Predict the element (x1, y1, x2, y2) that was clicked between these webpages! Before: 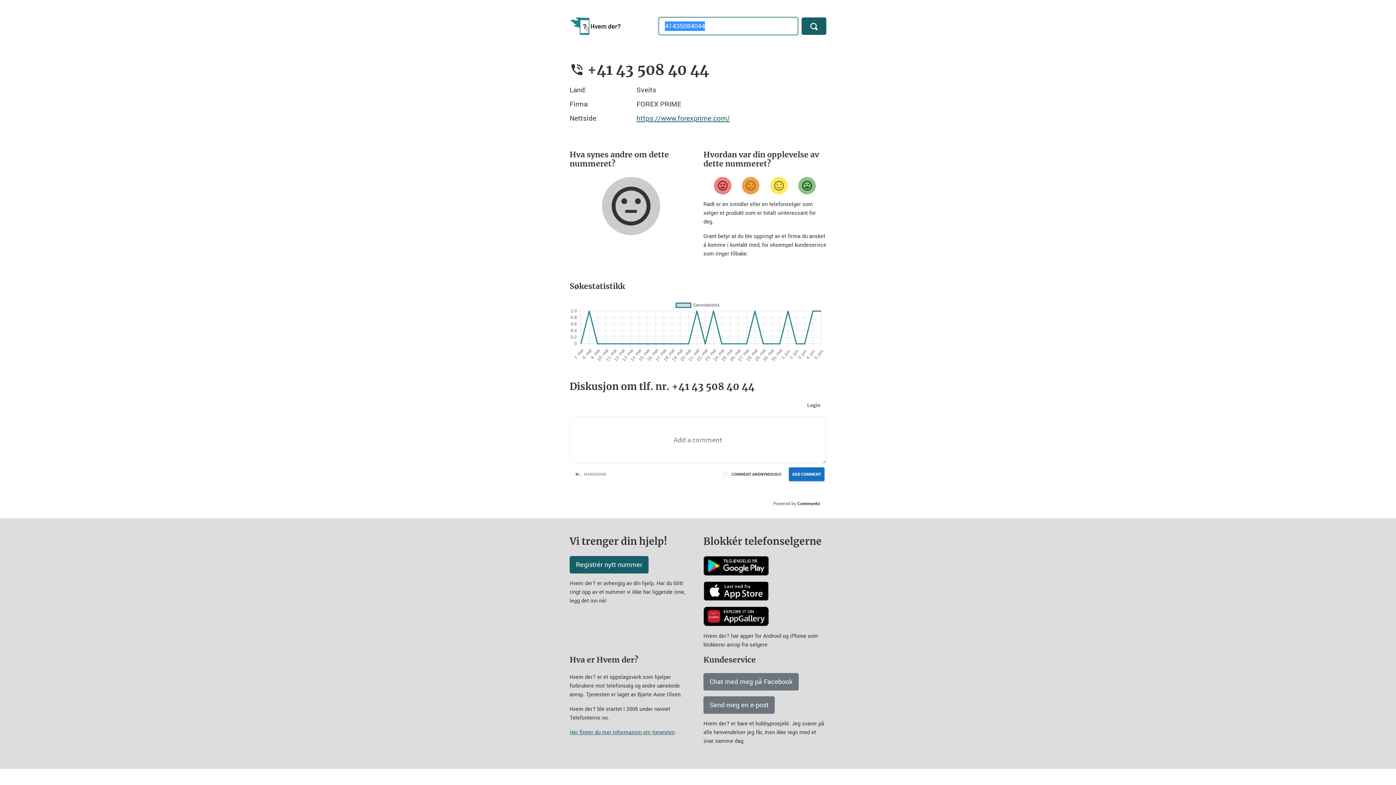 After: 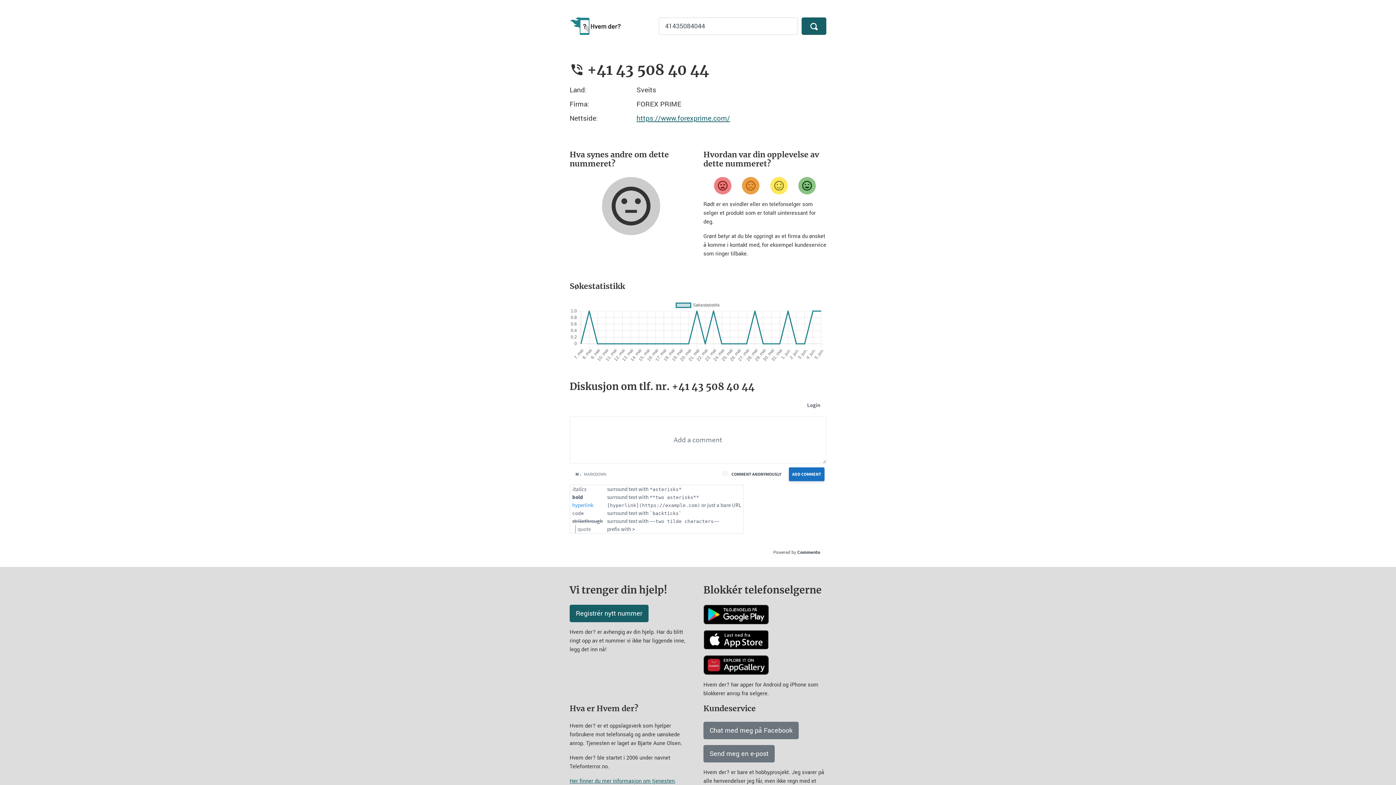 Action: bbox: (575, 471, 606, 477) label: M ↓   MARKDOWN